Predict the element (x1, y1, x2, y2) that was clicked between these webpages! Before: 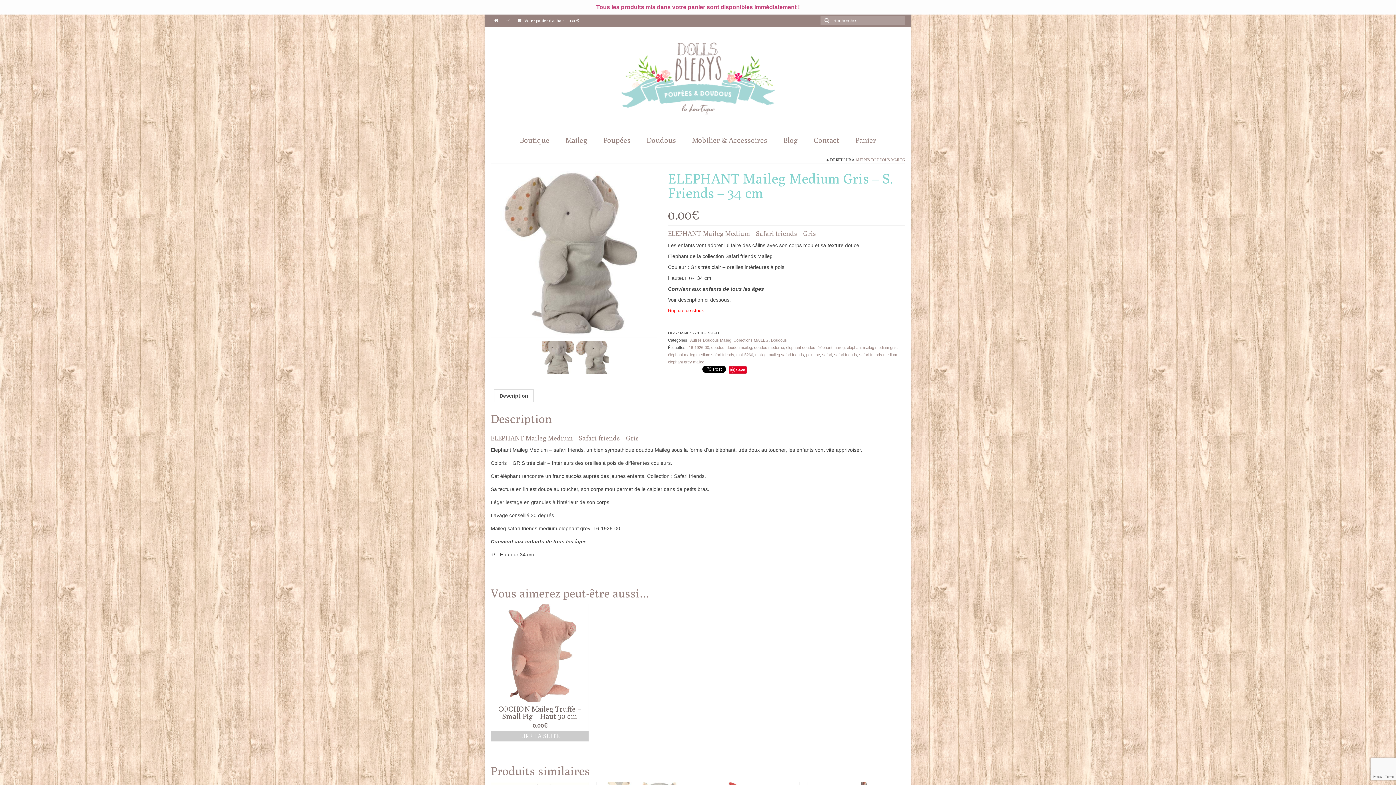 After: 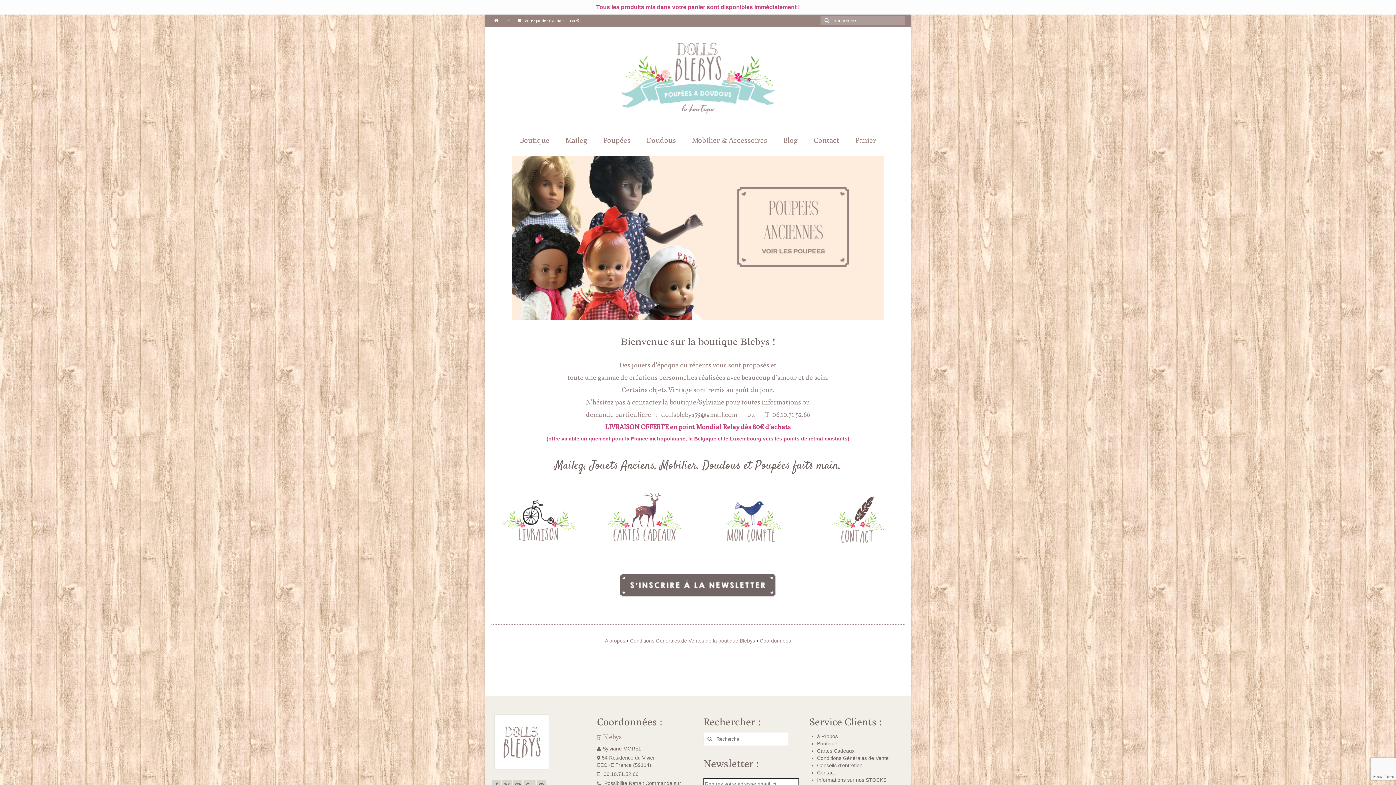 Action: bbox: (490, 36, 905, 115)